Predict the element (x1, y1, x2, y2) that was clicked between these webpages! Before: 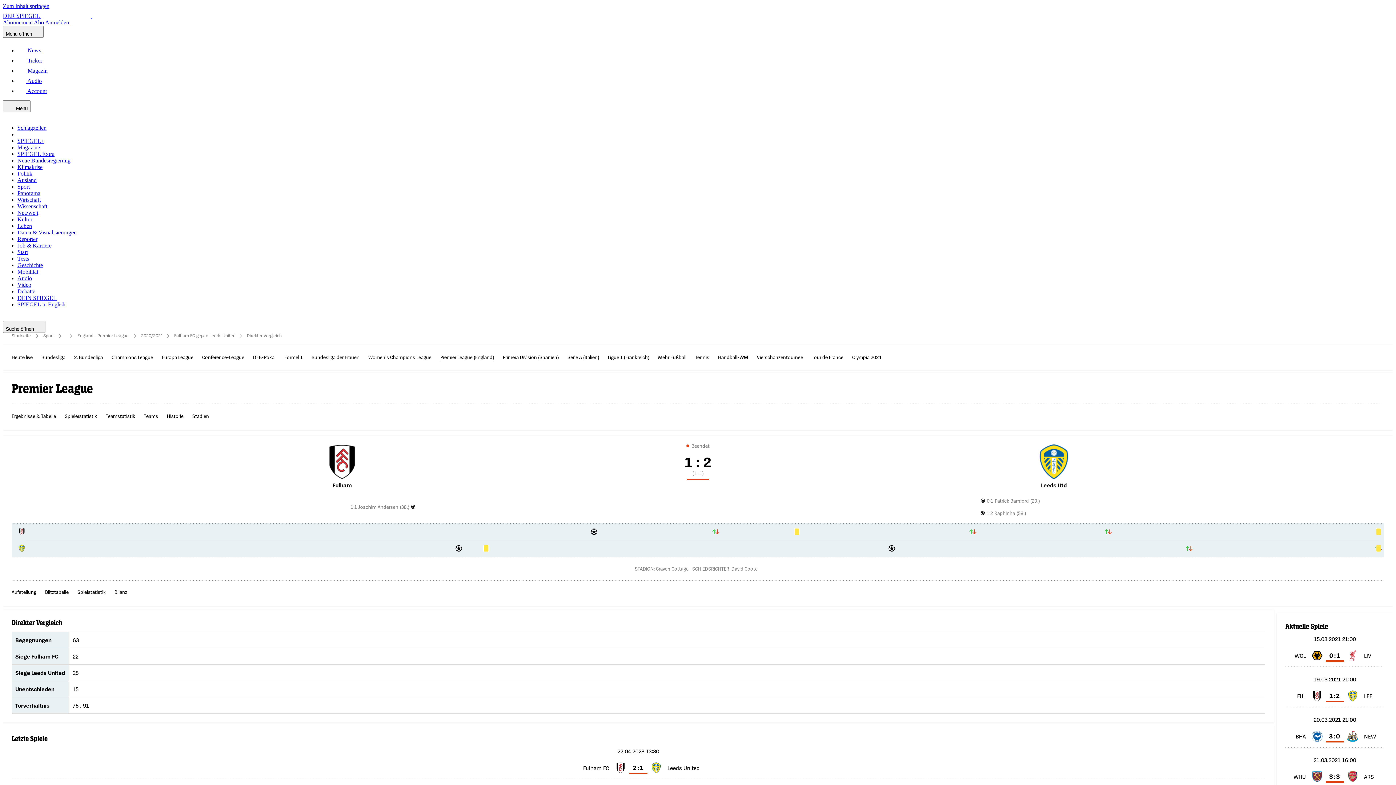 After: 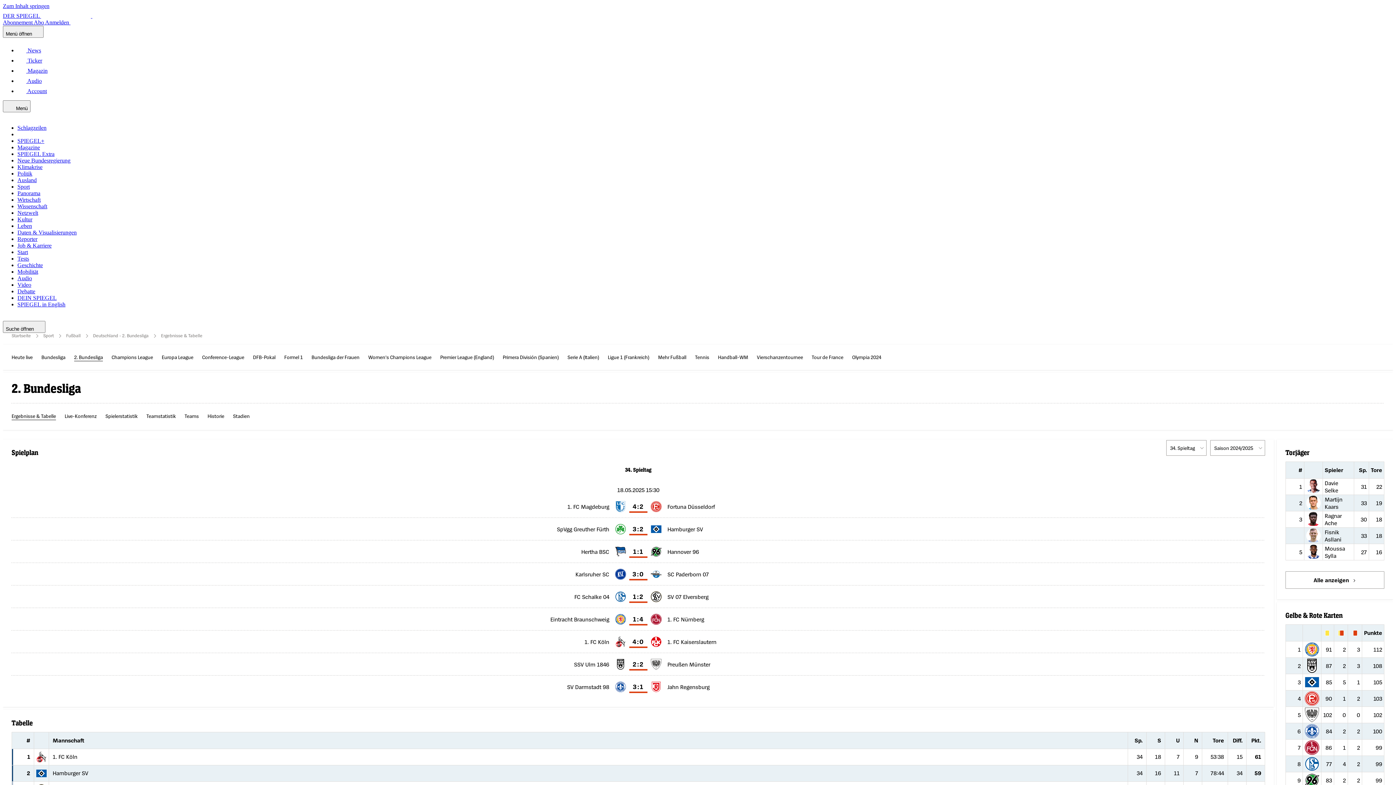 Action: bbox: (74, 353, 102, 361) label: 2. Bundesliga